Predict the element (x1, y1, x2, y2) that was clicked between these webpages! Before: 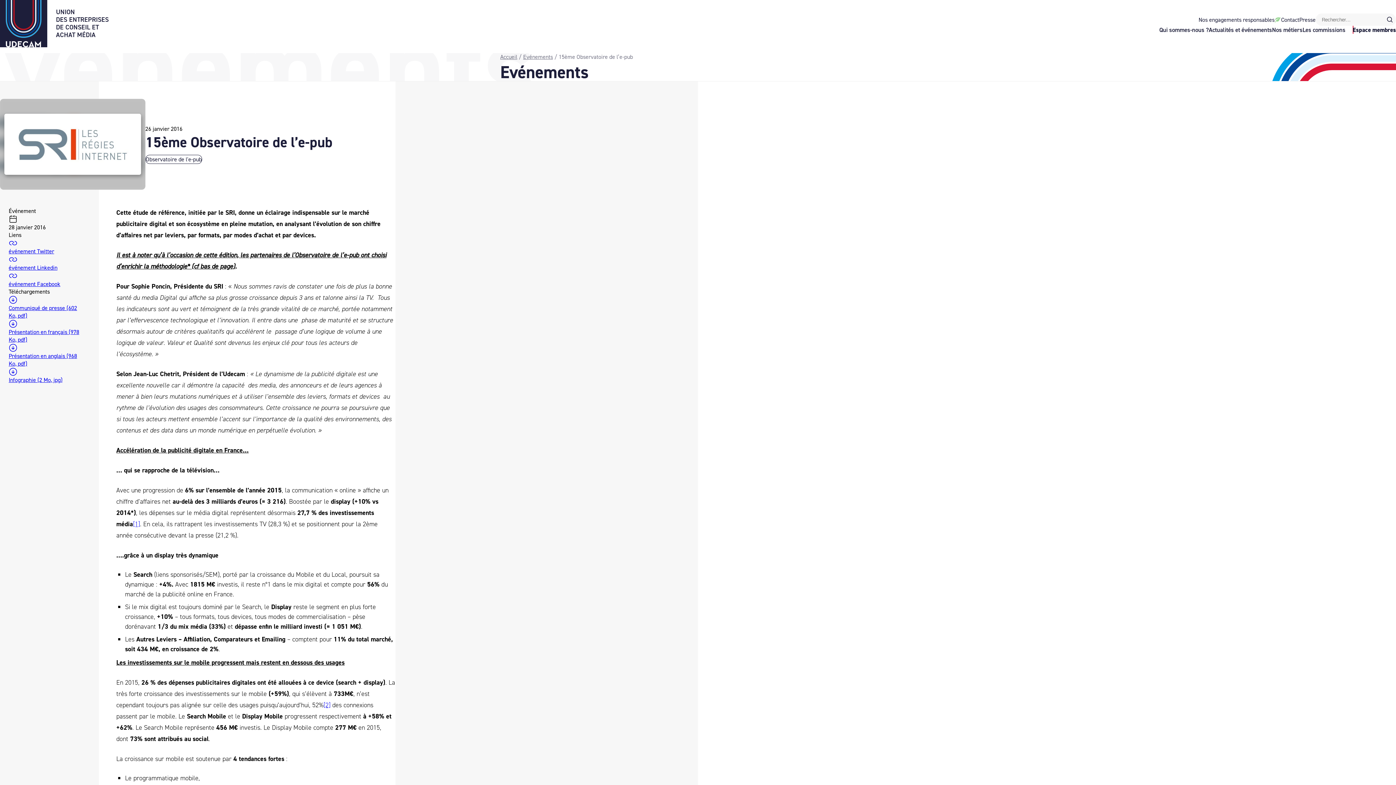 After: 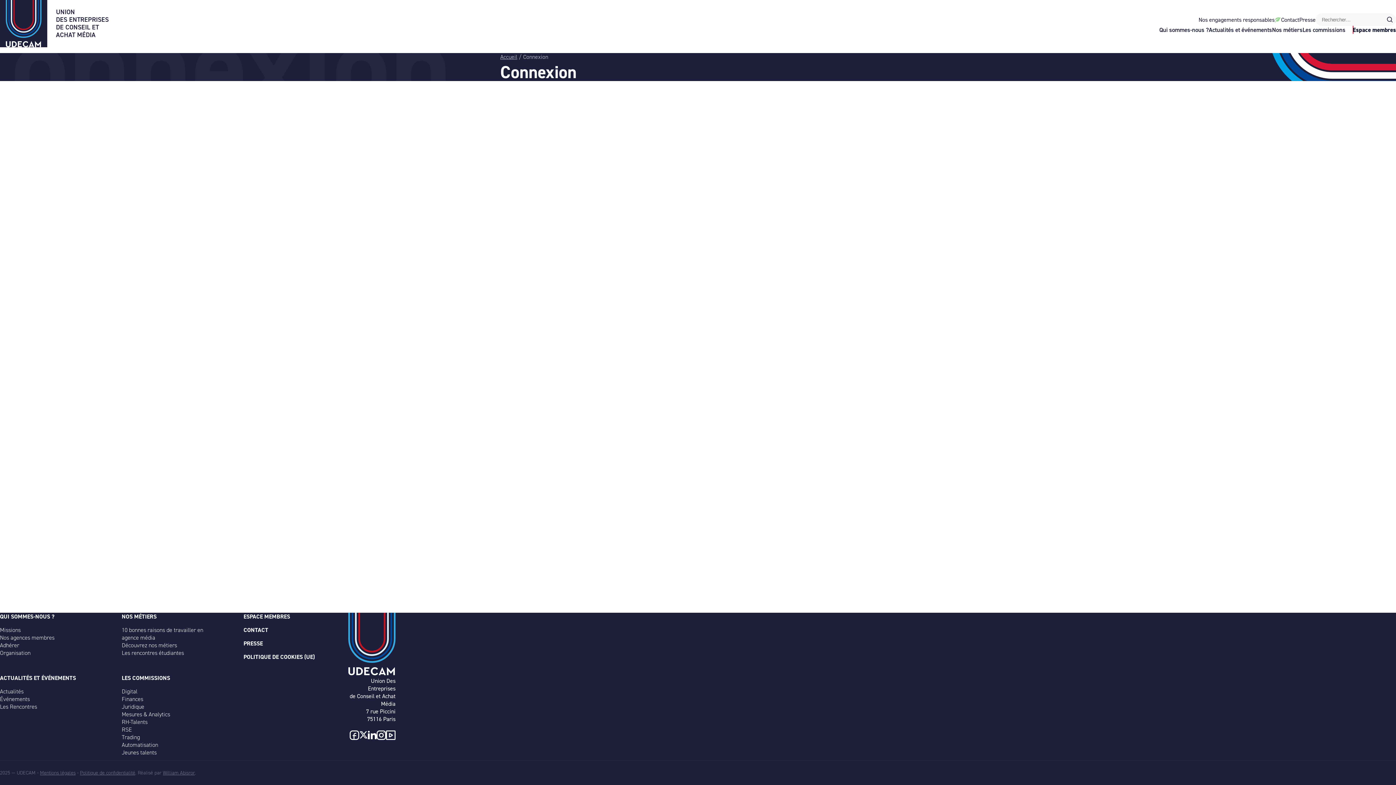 Action: bbox: (1353, 25, 1396, 33) label: Espace membres